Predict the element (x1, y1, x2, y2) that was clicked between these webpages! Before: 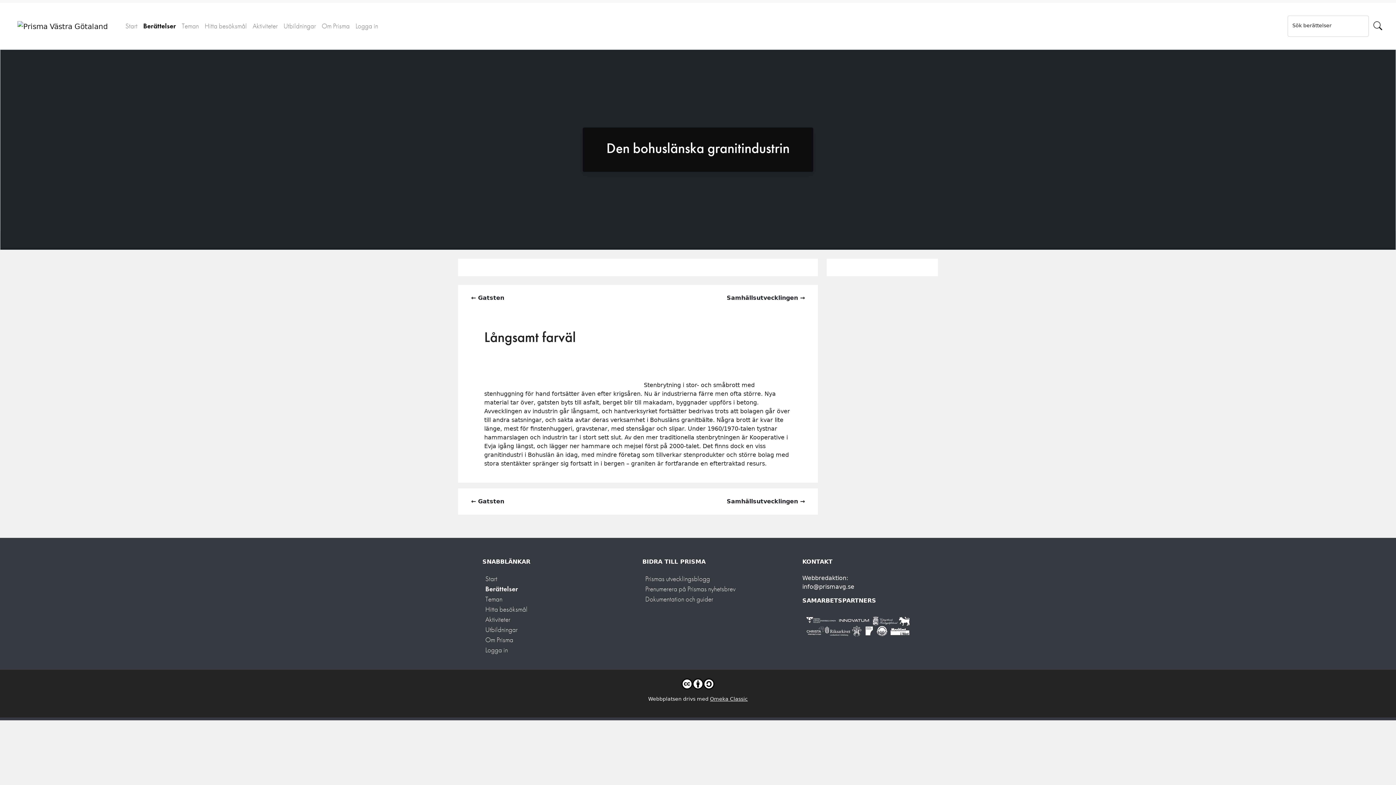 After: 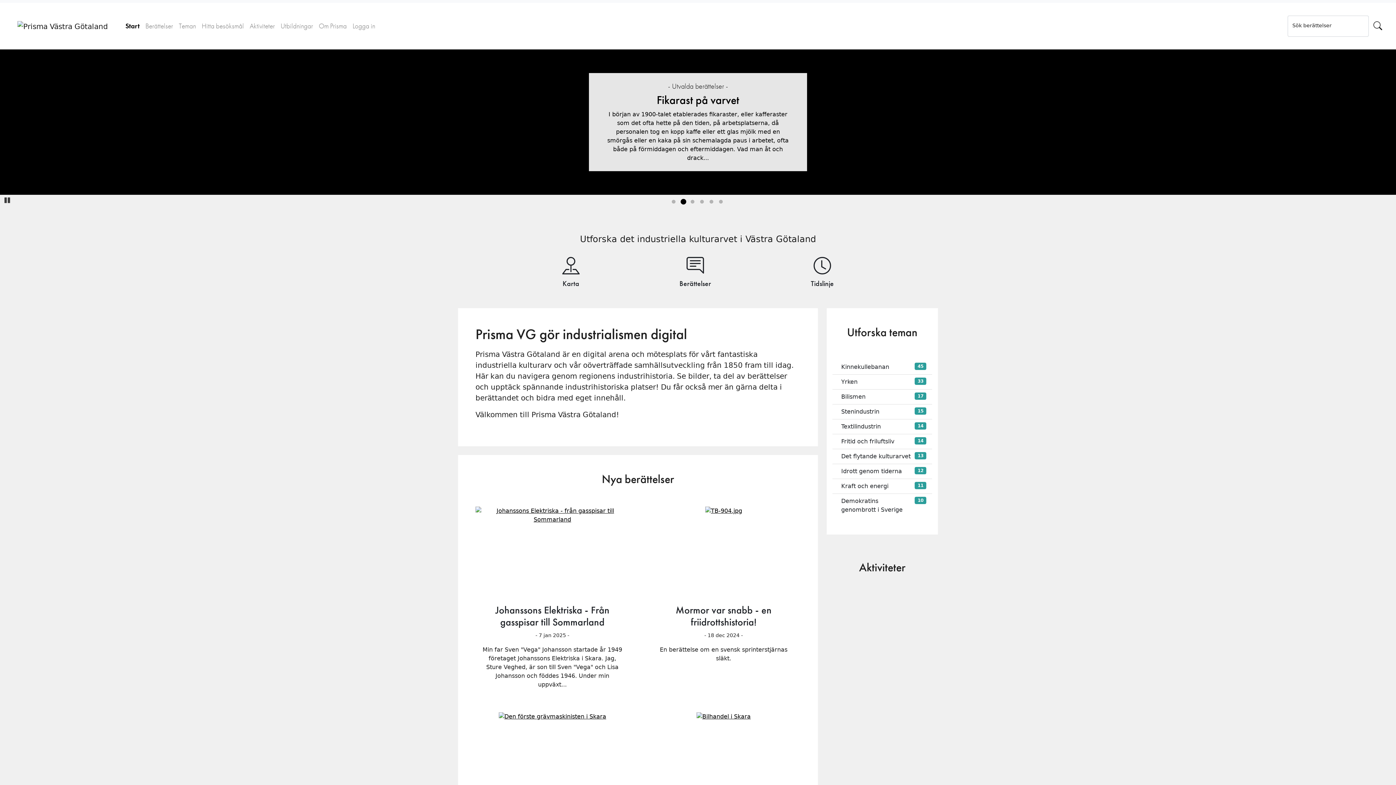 Action: bbox: (482, 571, 500, 586) label: Start